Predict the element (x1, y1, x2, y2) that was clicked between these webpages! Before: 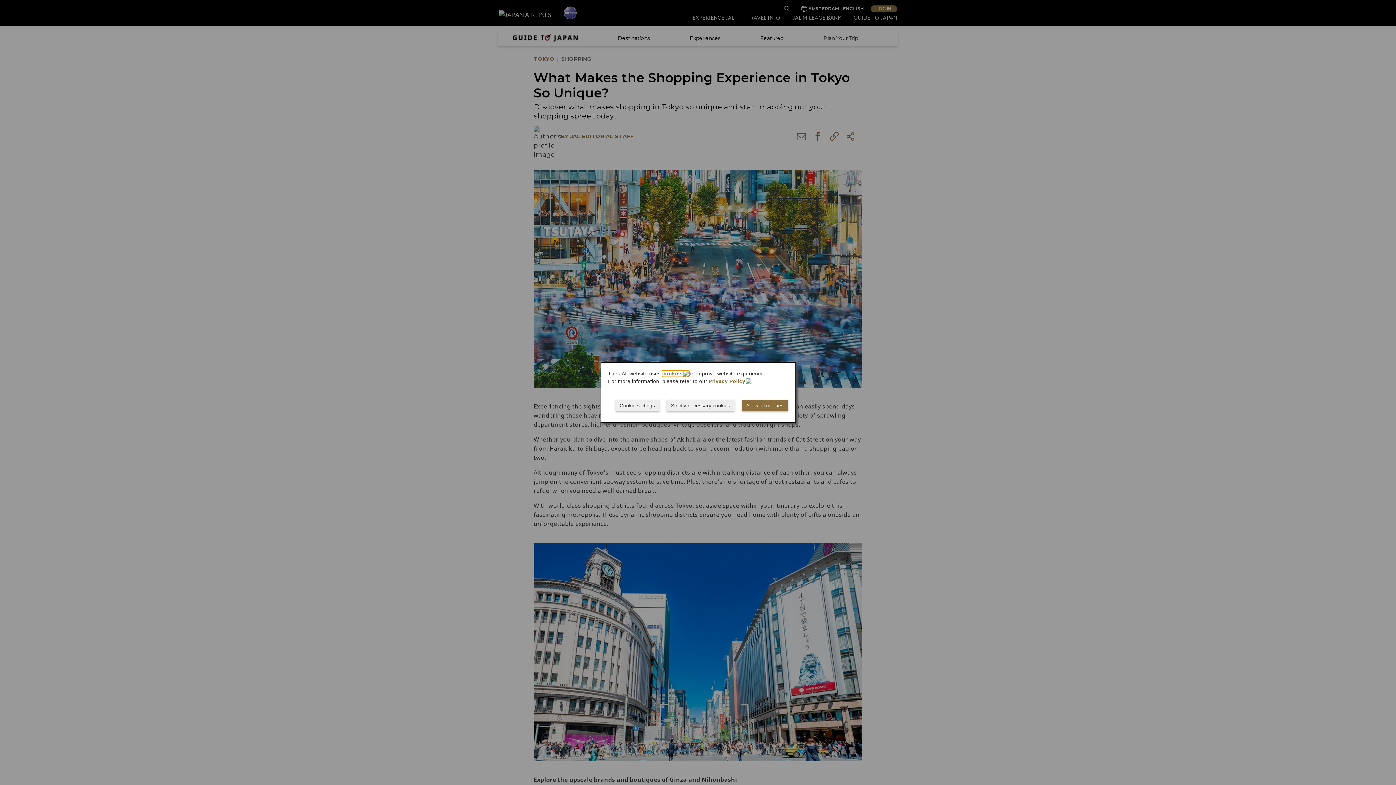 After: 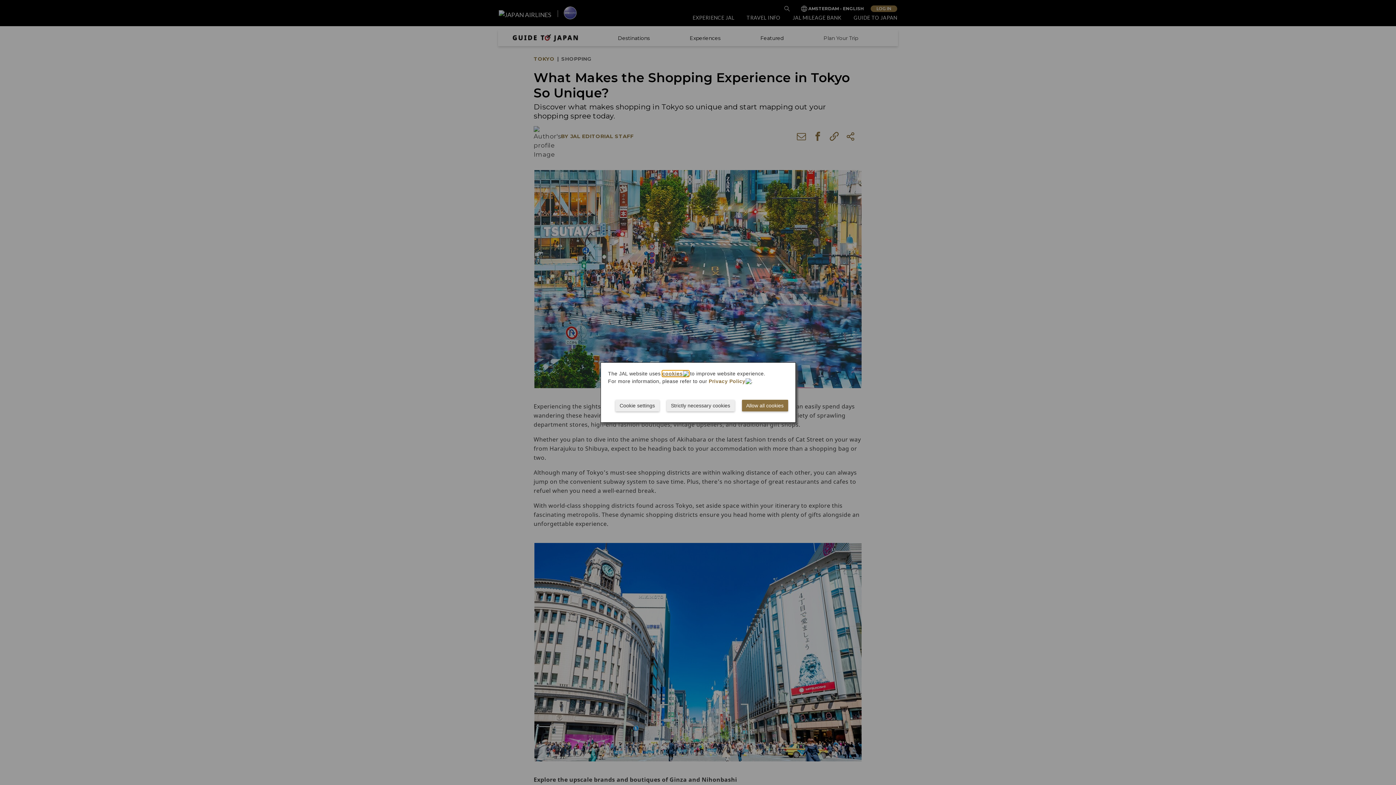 Action: label: cookies bbox: (662, 370, 688, 376)